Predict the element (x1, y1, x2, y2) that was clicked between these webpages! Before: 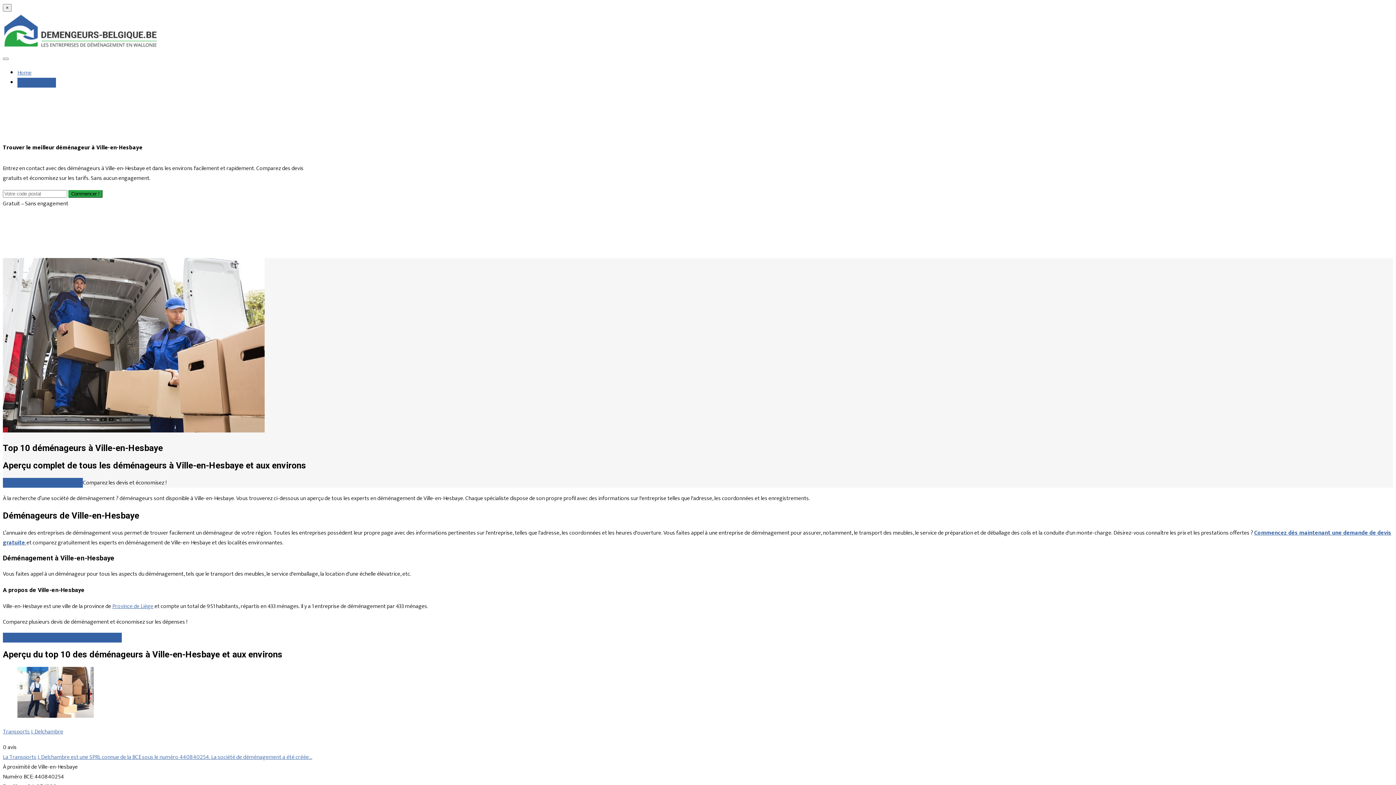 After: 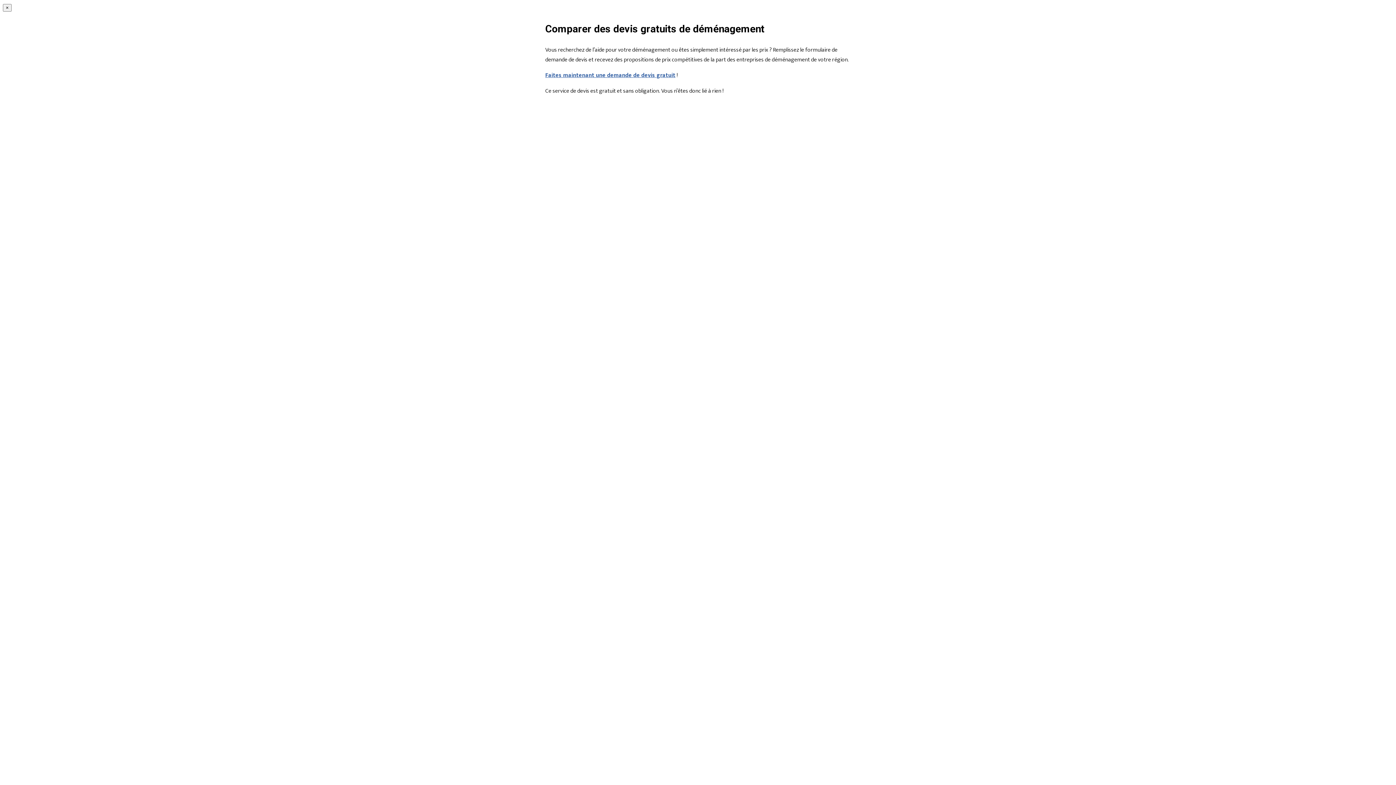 Action: label: Comparez gratuitement les devis  bbox: (2, 478, 82, 487)